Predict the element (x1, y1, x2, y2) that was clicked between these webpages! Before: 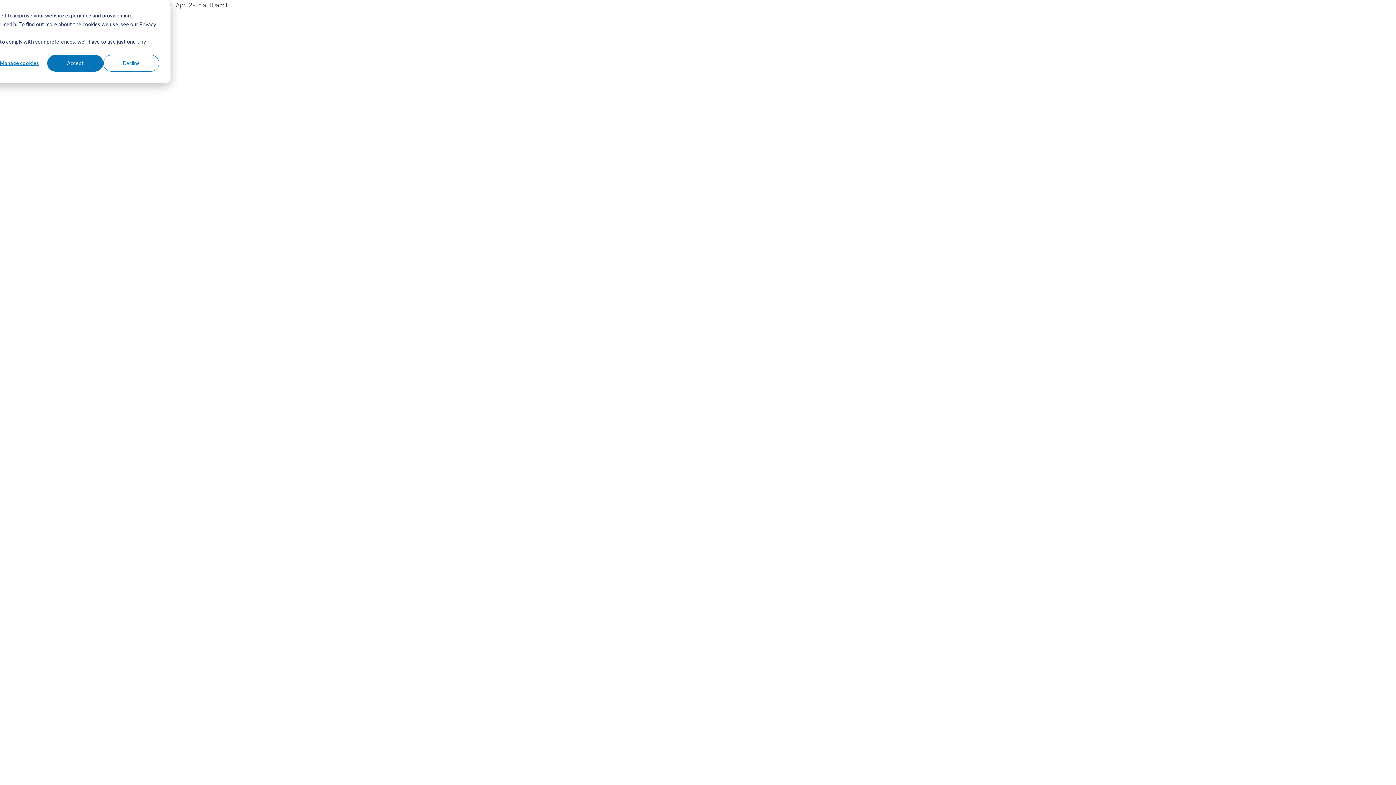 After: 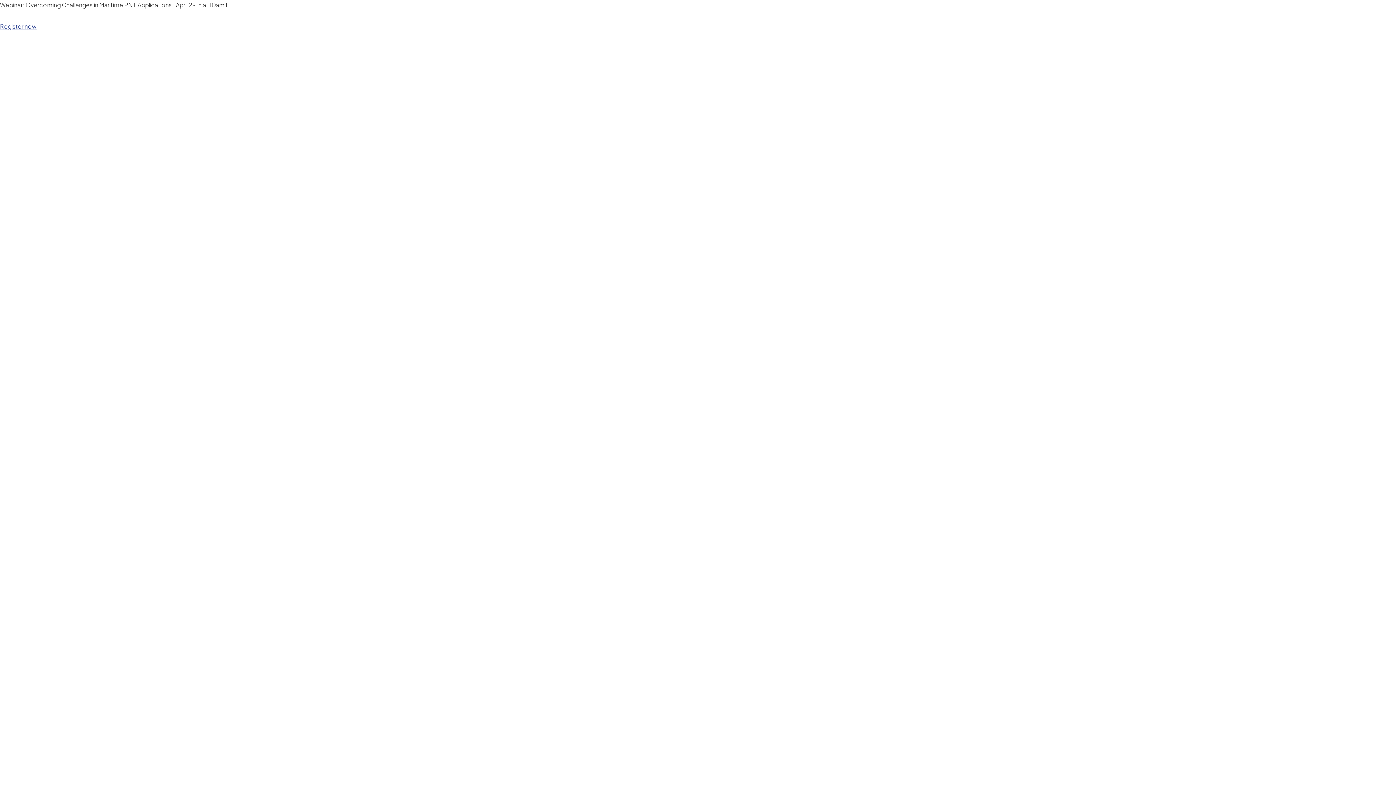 Action: bbox: (103, 54, 159, 71) label: Decline